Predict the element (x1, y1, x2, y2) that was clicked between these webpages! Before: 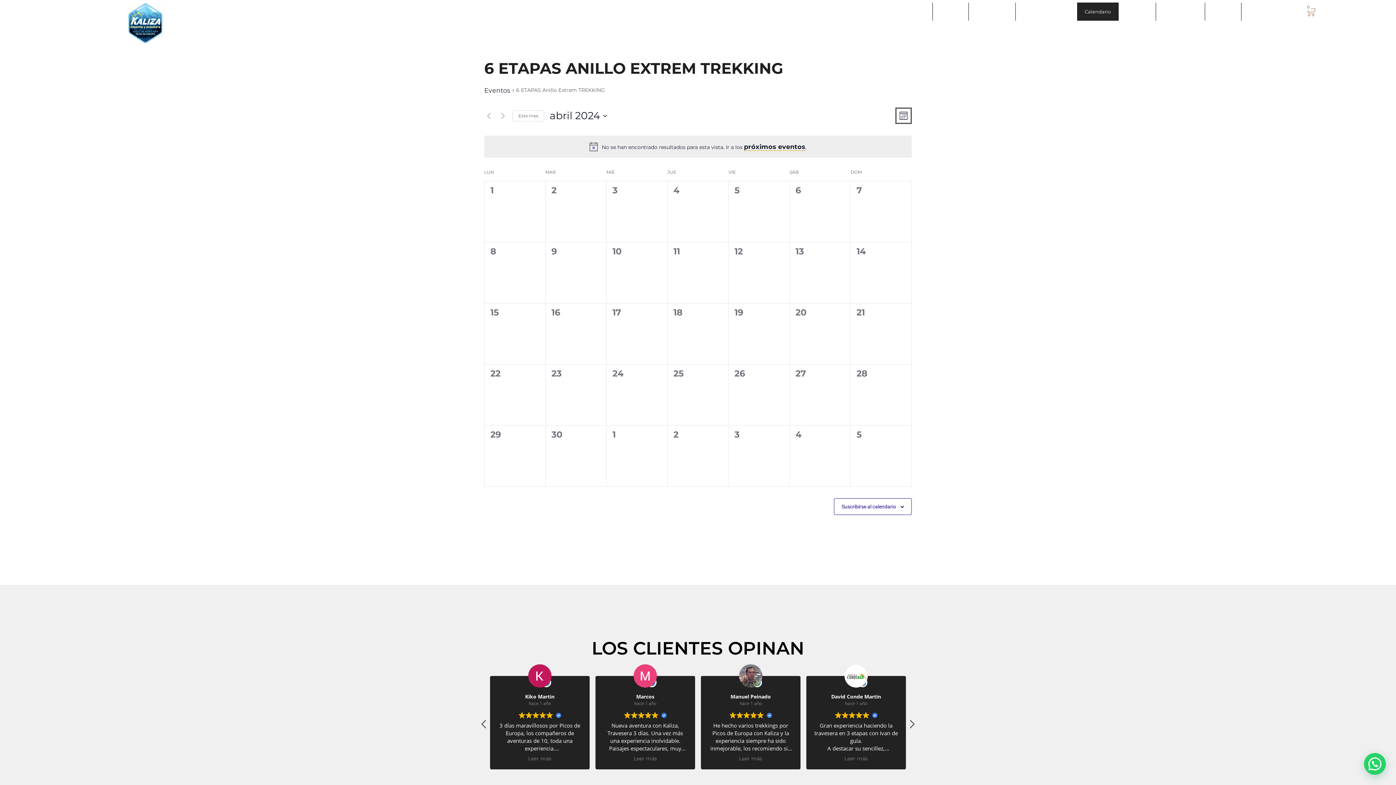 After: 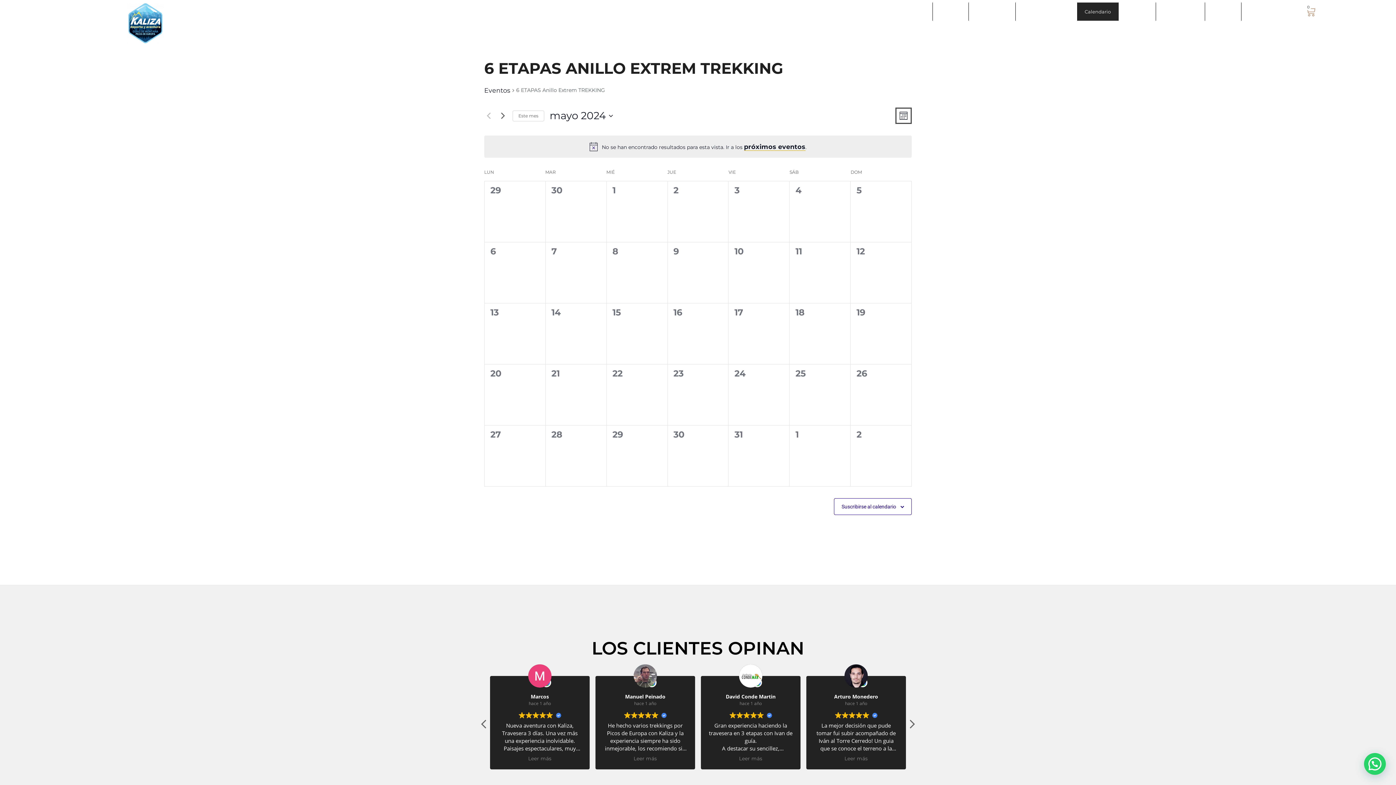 Action: label: Mes siguiente bbox: (498, 111, 507, 120)